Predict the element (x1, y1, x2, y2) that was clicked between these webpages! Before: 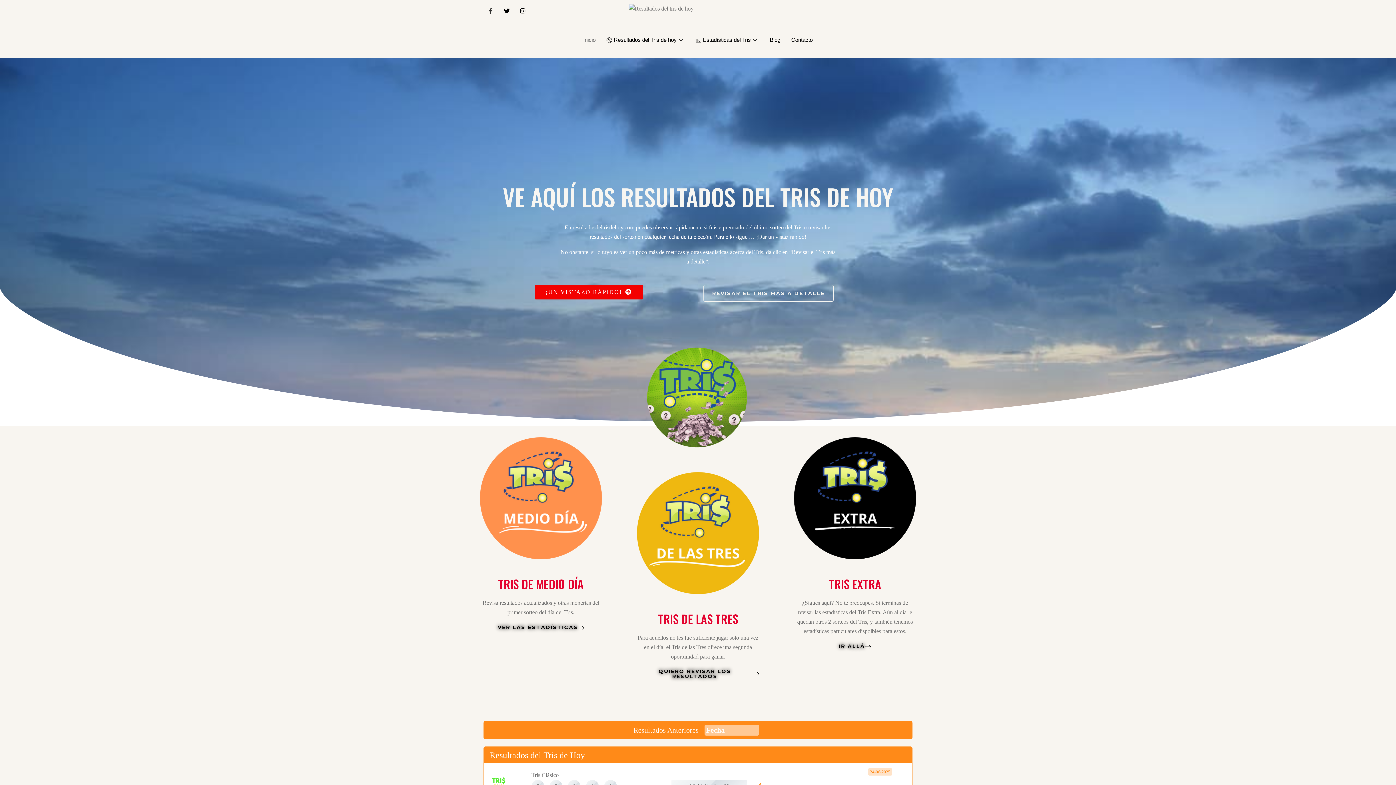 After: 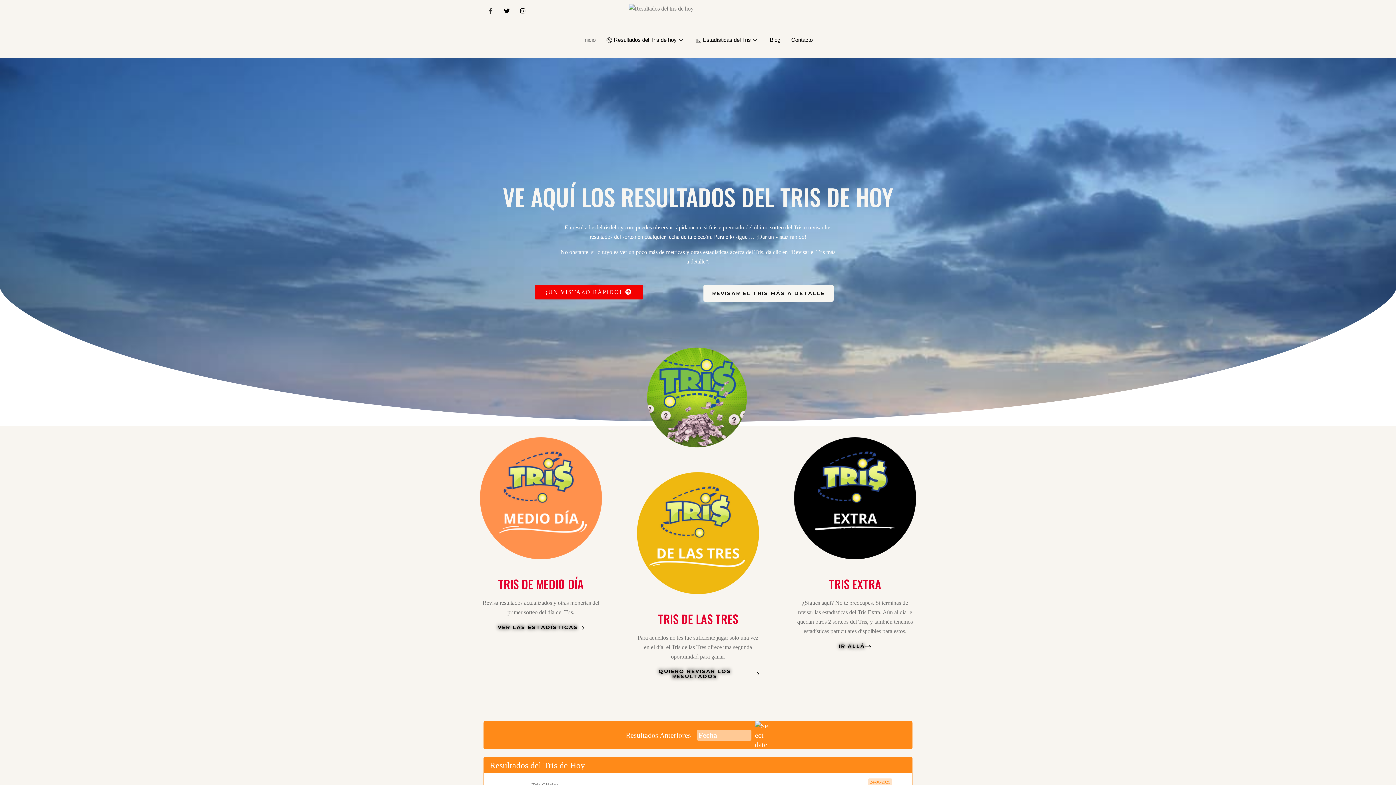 Action: label: REVISAR EL TRIS MÁS A DETALLE bbox: (703, 285, 833, 301)